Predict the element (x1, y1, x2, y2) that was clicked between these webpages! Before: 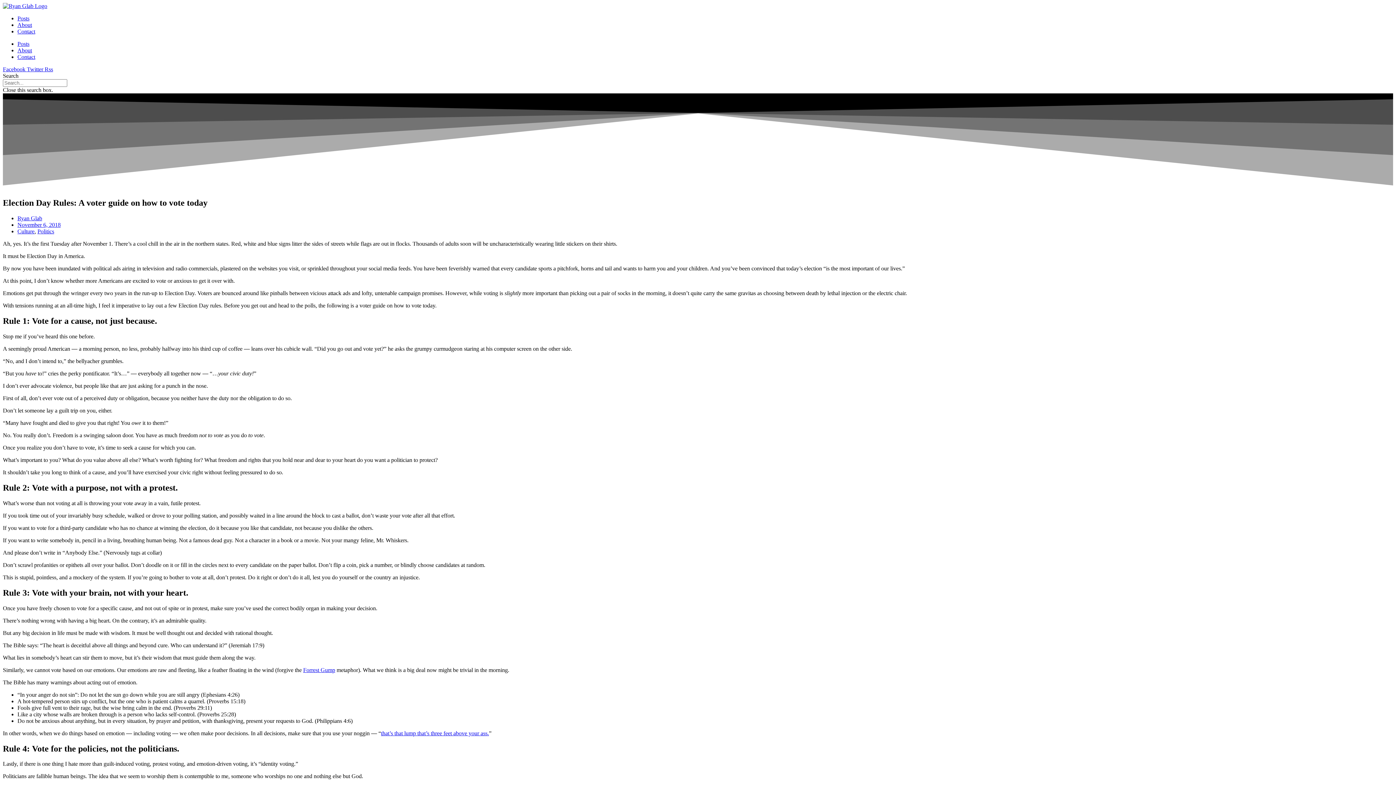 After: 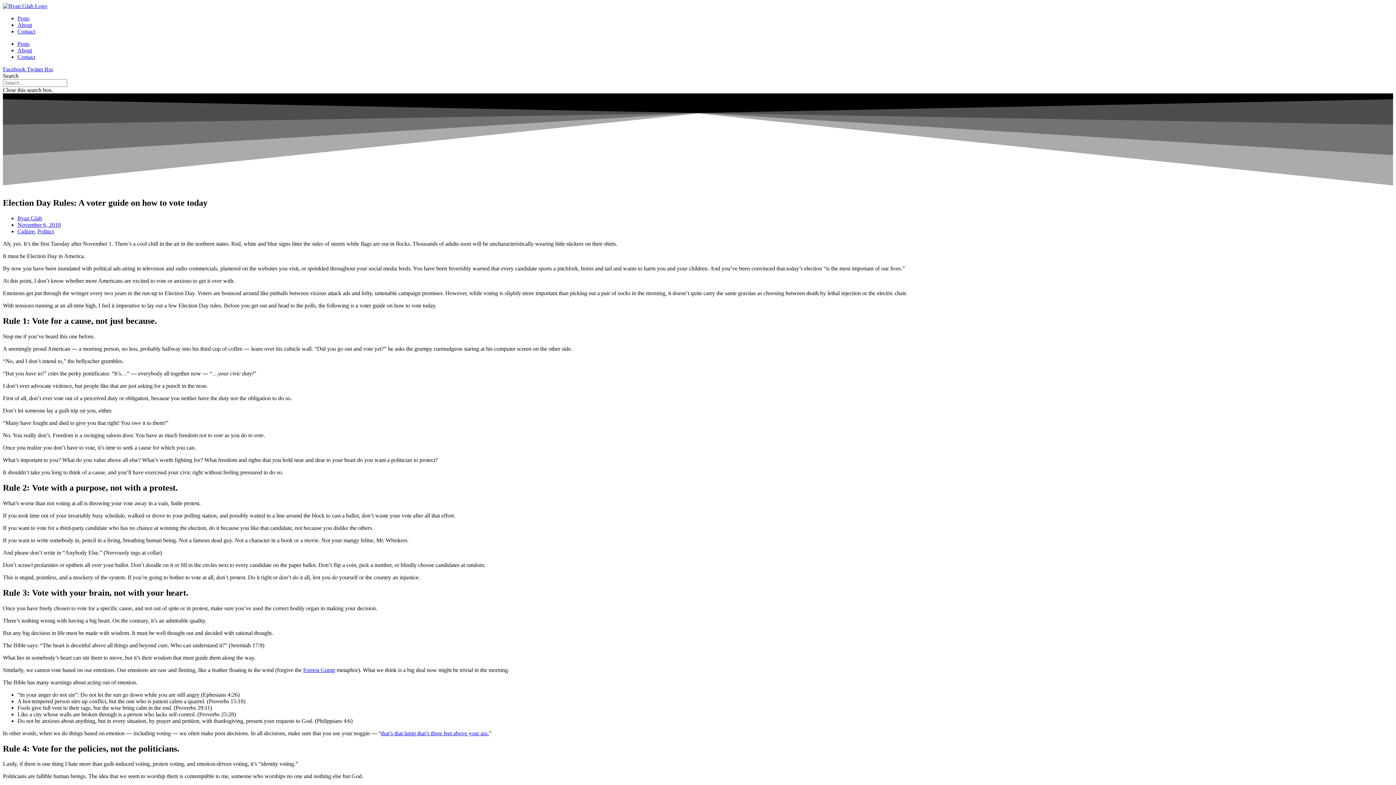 Action: bbox: (381, 730, 489, 736) label: that’s that lump that’s three feet above your ass.